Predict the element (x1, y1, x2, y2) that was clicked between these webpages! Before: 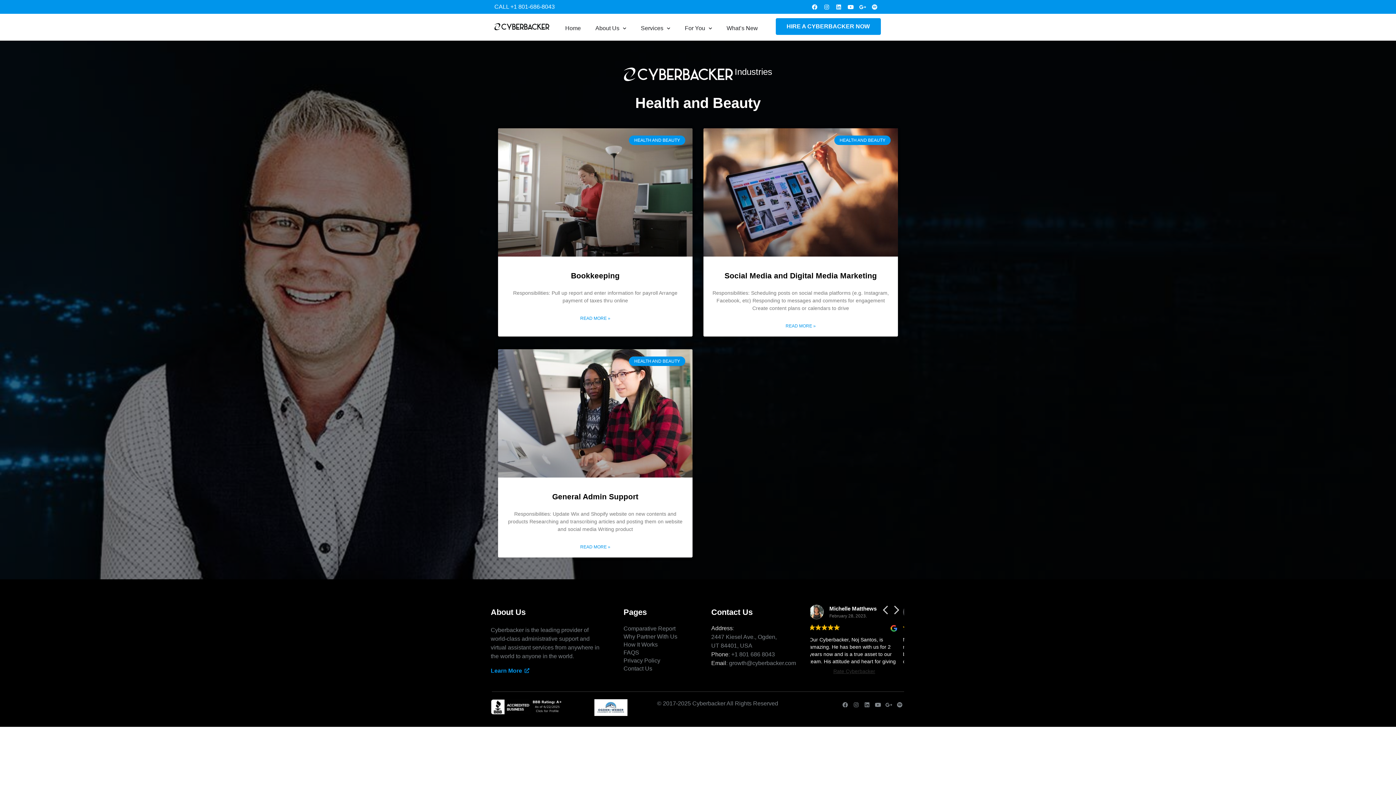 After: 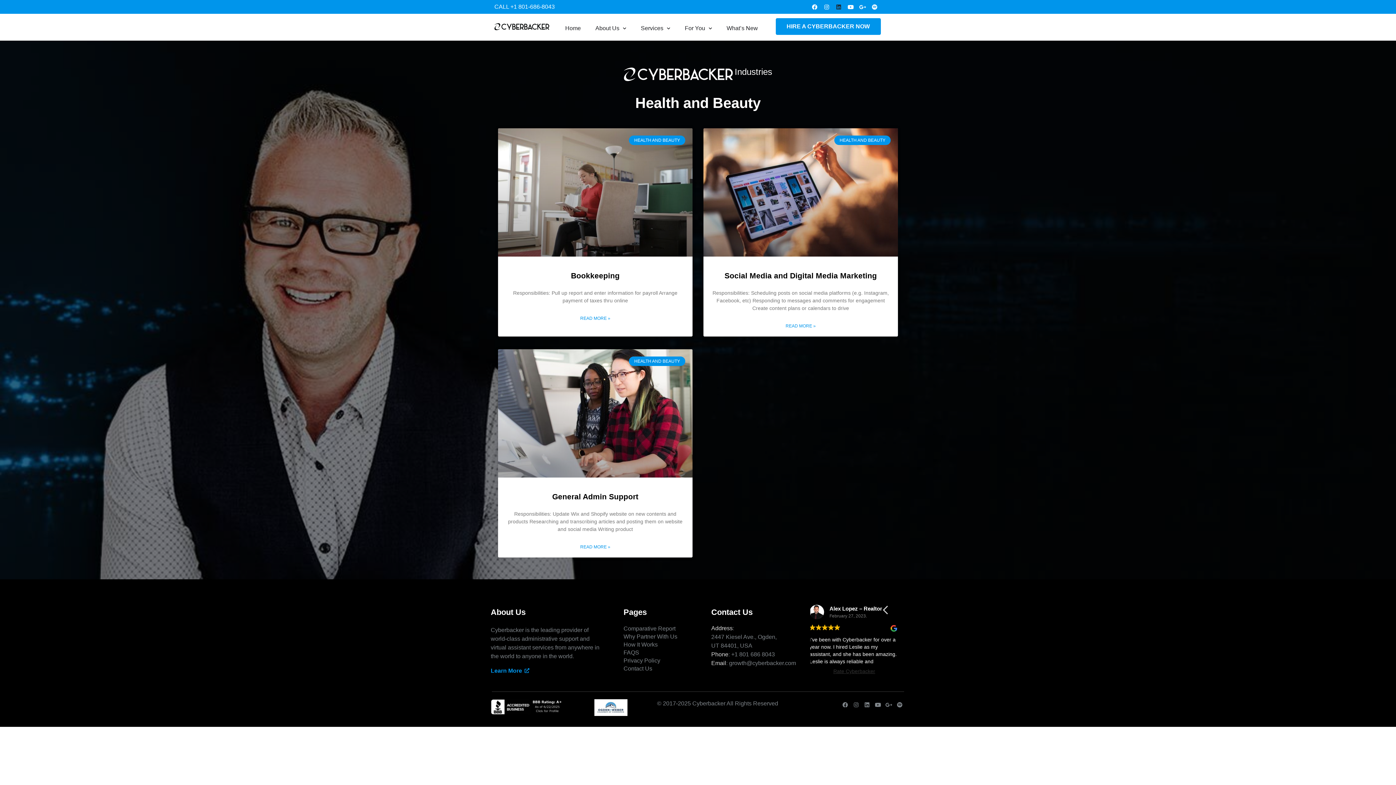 Action: bbox: (835, 3, 842, 10) label: Linkedin